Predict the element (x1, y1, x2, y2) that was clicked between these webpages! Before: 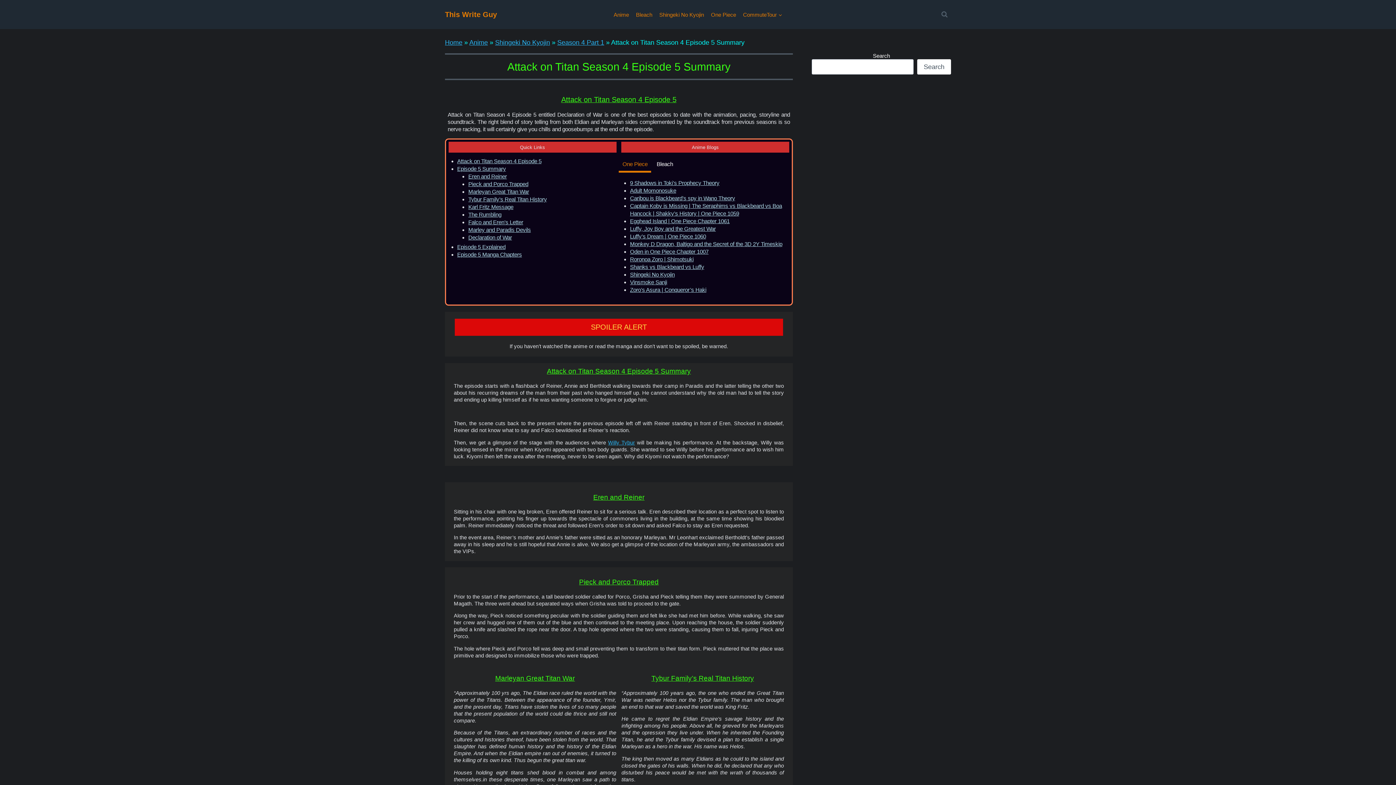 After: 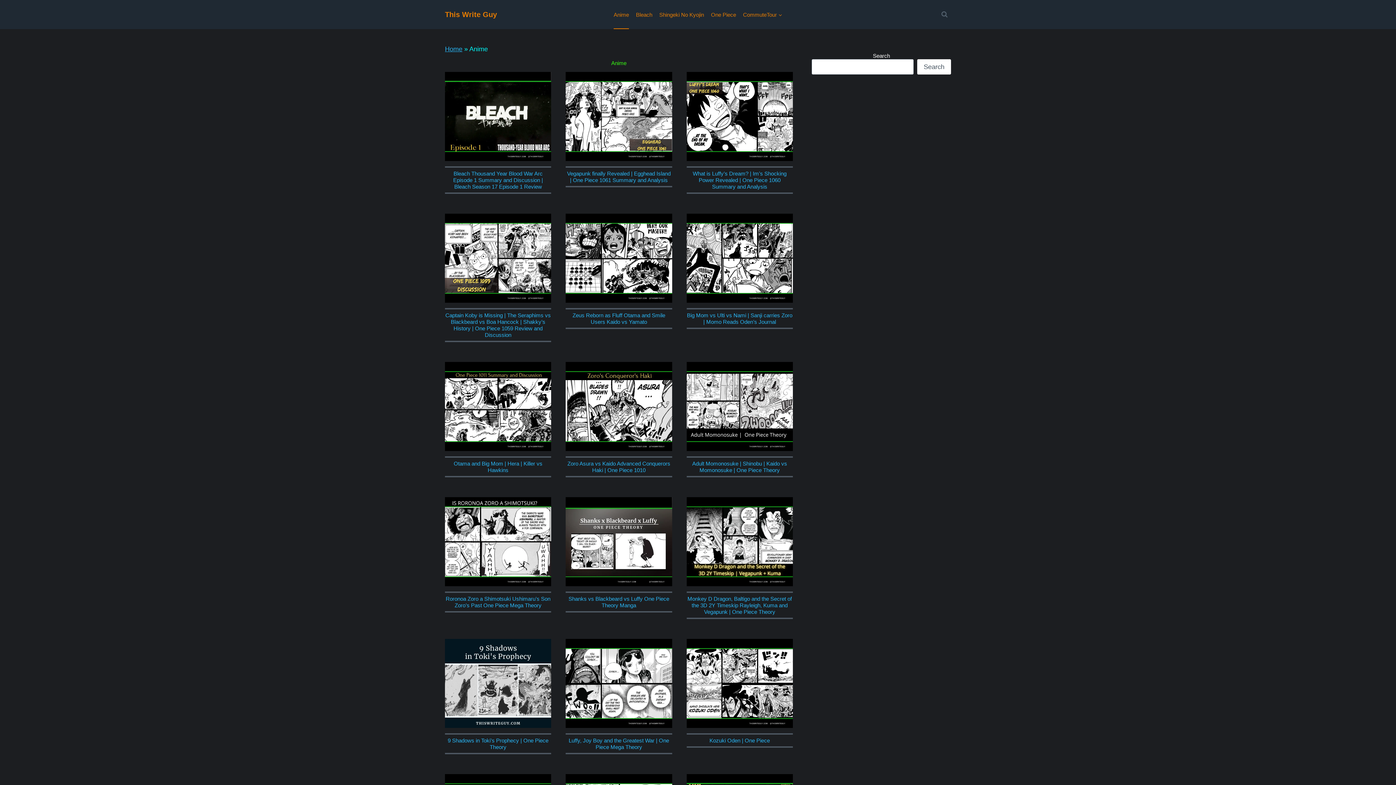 Action: label: Anime bbox: (610, 0, 632, 29)